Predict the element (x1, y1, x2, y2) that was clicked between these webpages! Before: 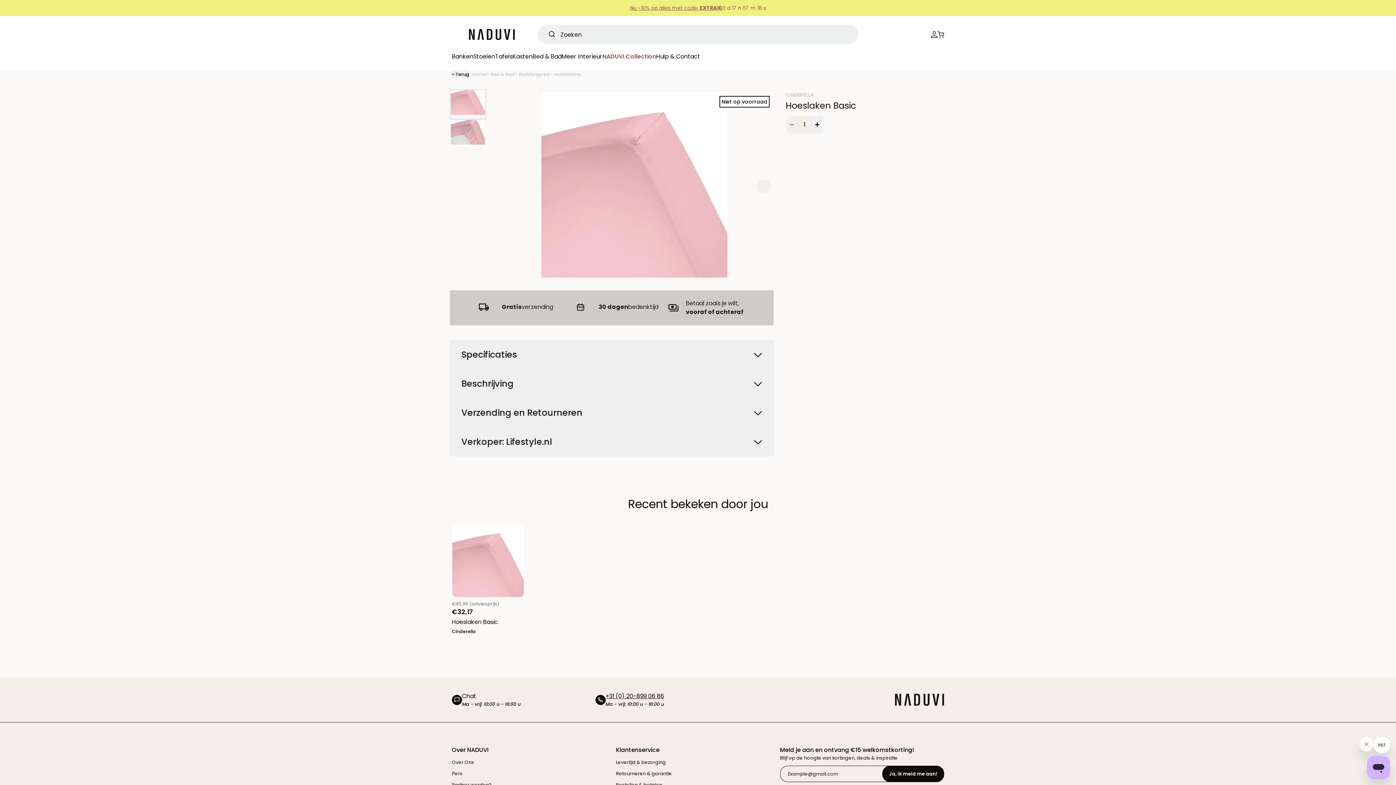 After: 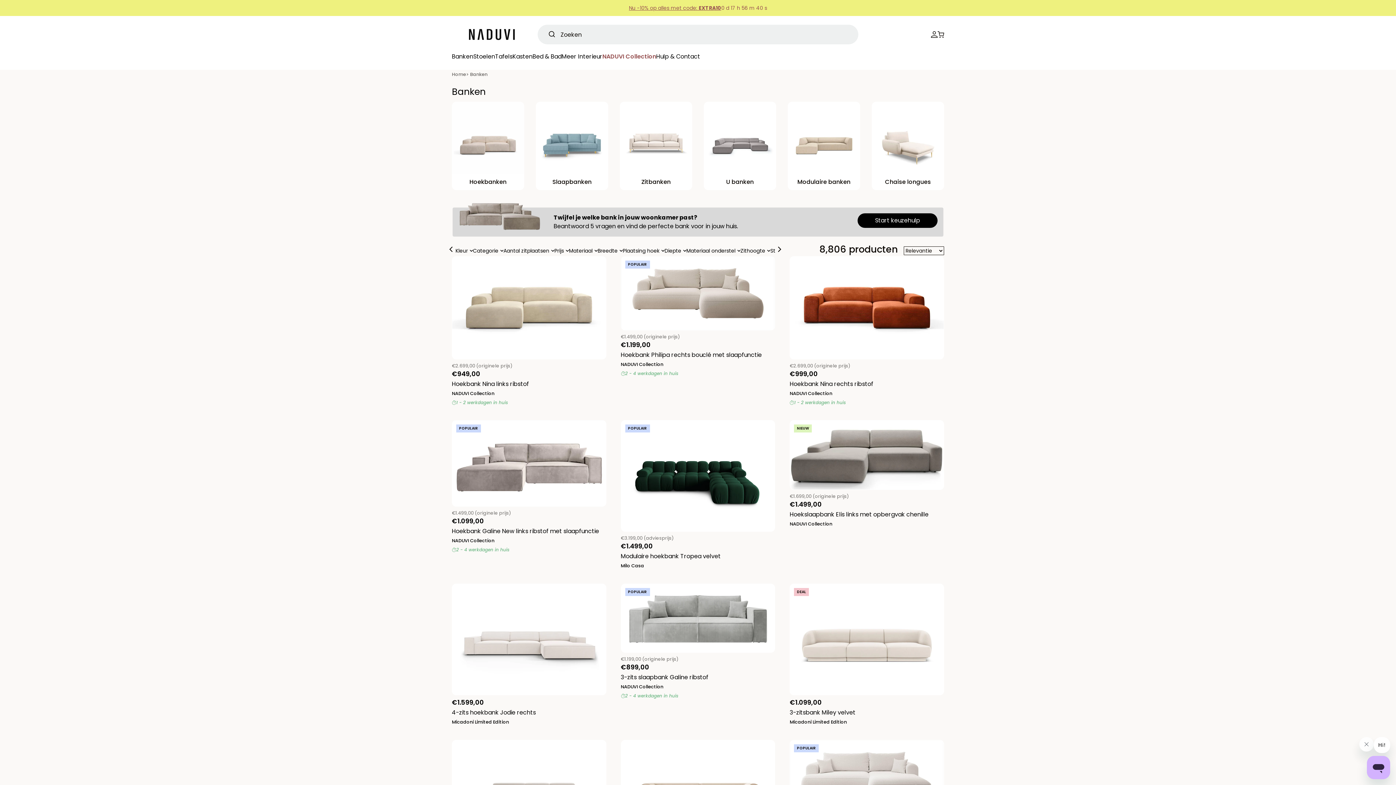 Action: bbox: (452, 52, 473, 60) label: Banken